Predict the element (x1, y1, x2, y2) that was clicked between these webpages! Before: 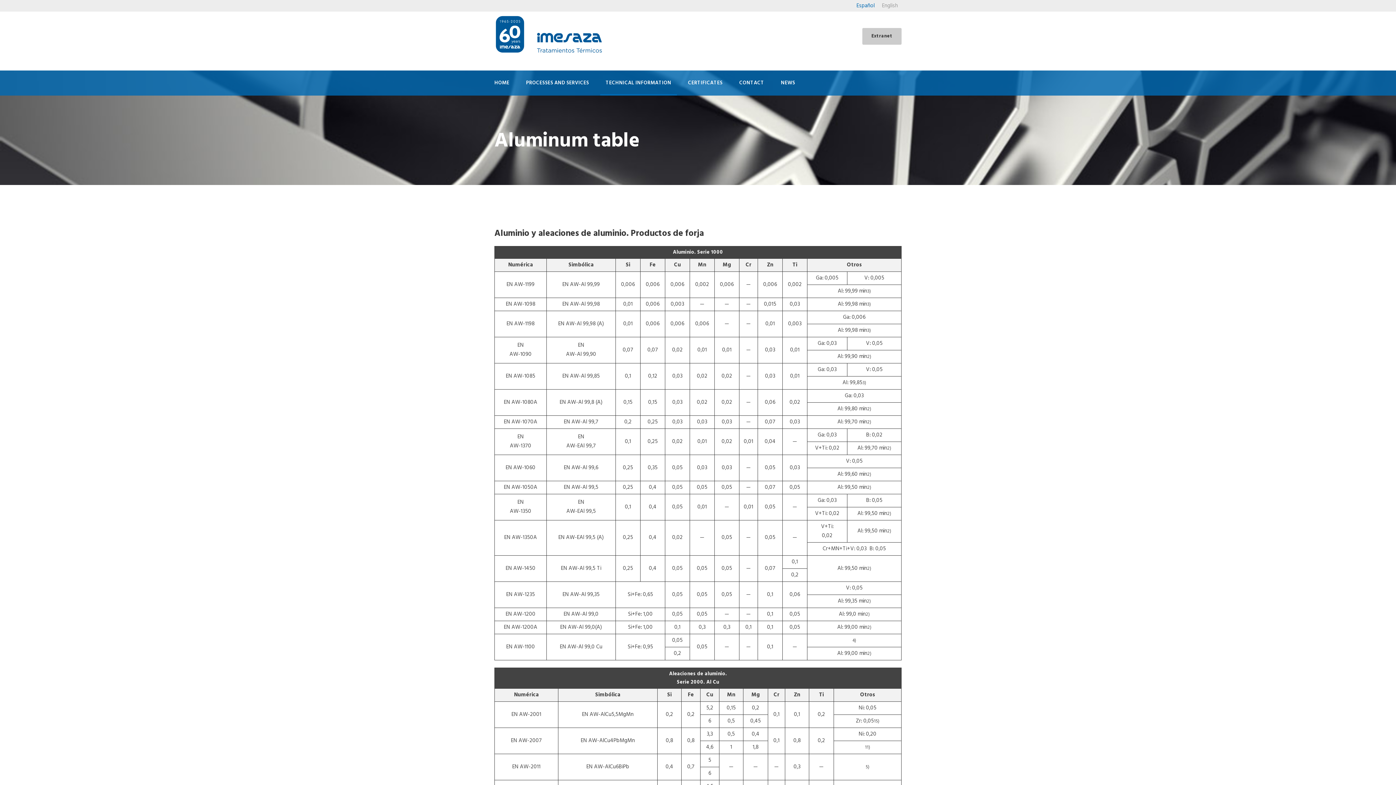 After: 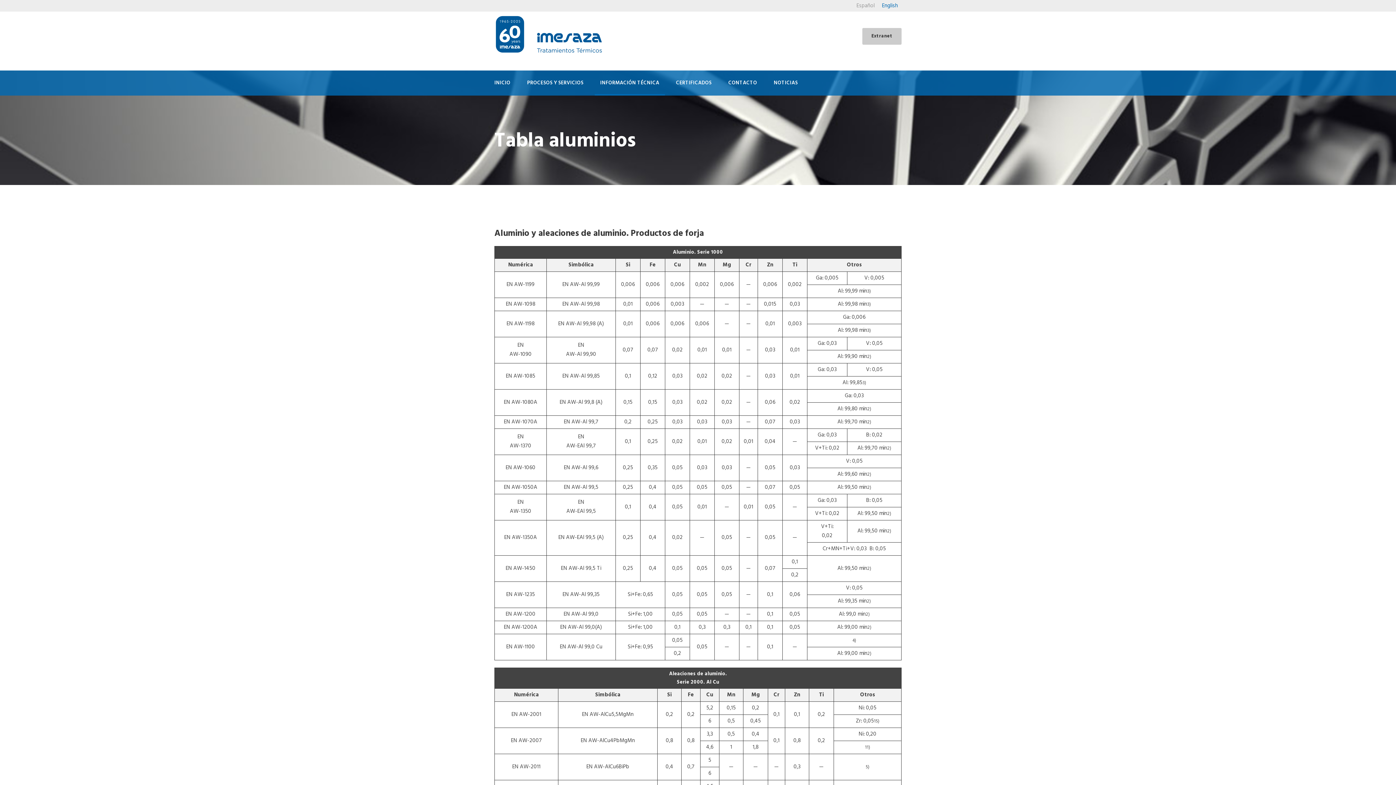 Action: bbox: (853, 3, 878, 8) label: Español